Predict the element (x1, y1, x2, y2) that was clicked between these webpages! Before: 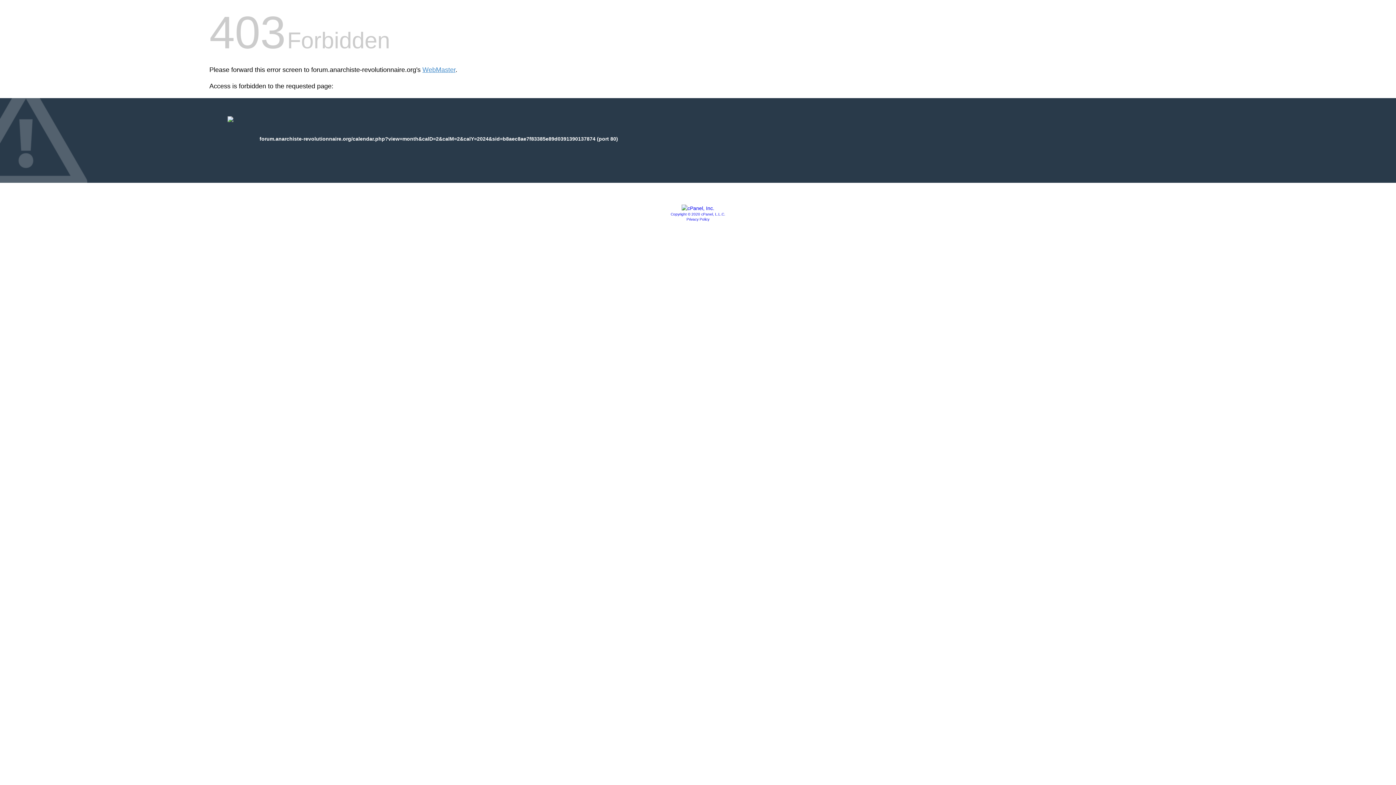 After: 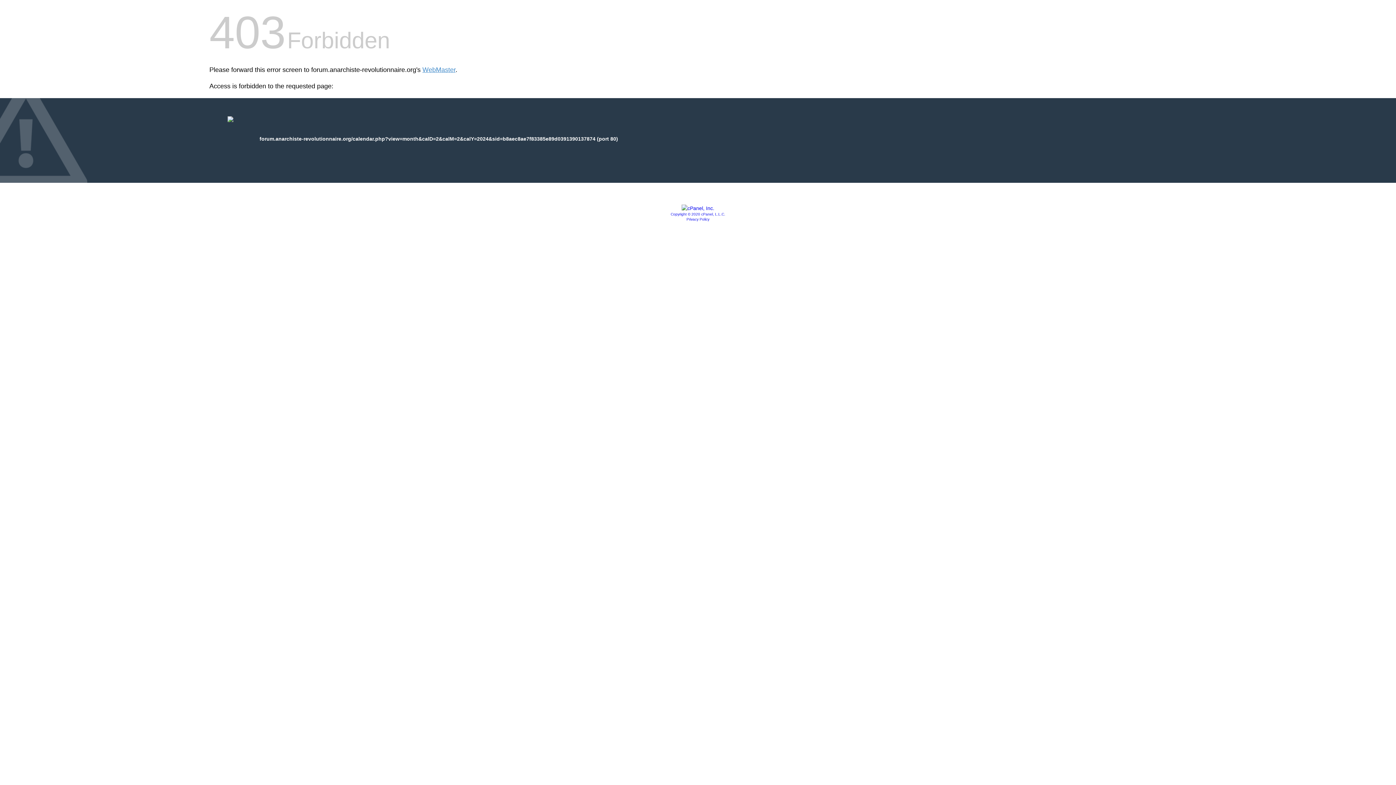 Action: bbox: (686, 217, 709, 221) label: Privacy Policy